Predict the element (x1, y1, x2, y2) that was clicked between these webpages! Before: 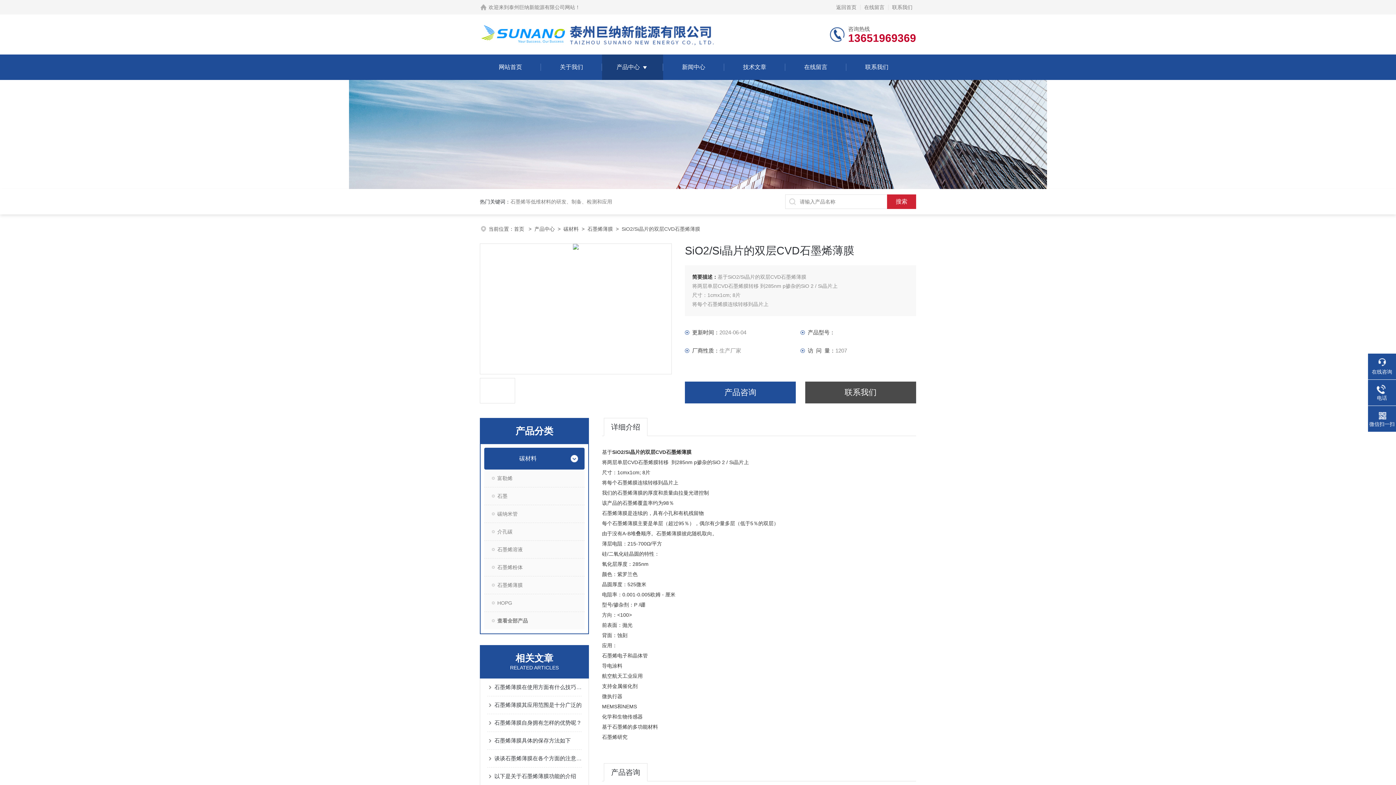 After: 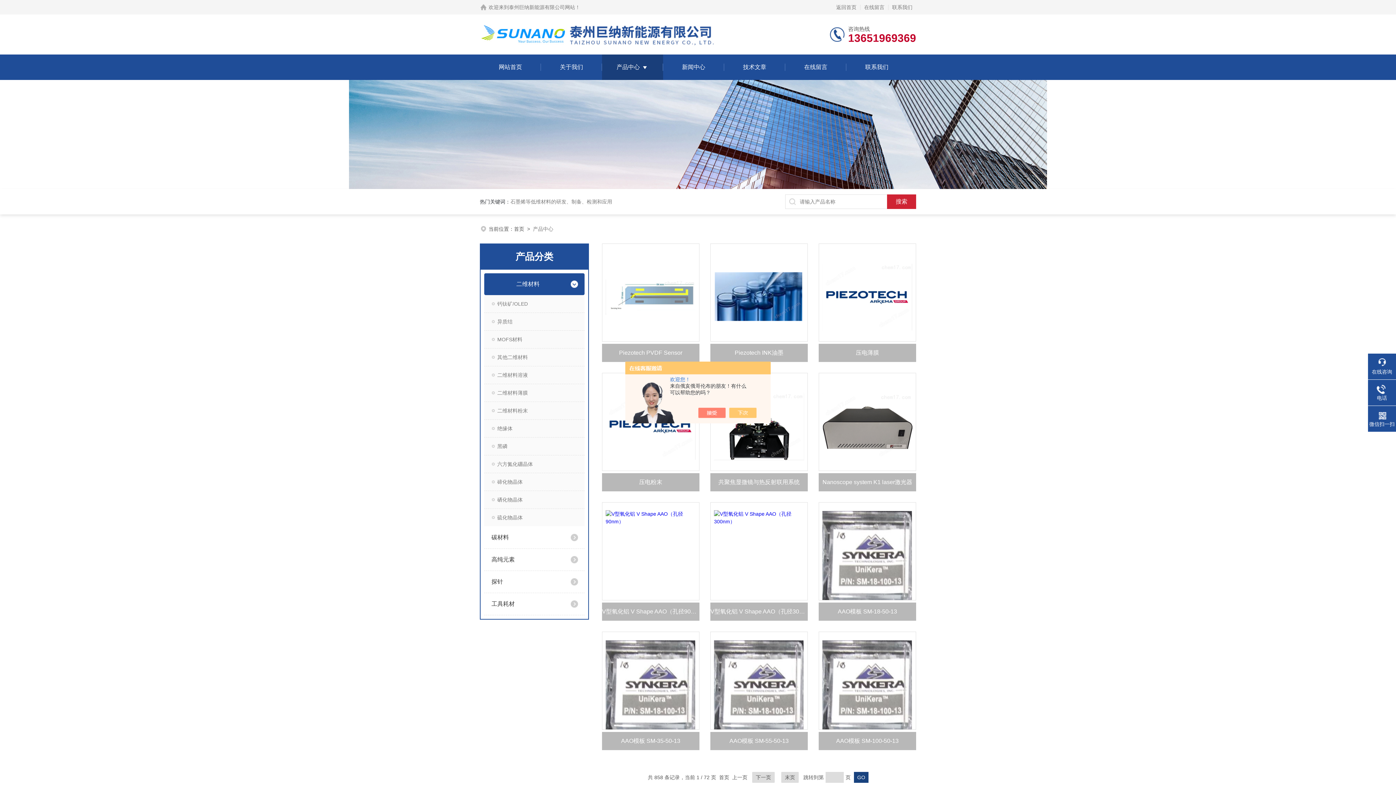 Action: label: 产品中心 bbox: (534, 226, 554, 232)